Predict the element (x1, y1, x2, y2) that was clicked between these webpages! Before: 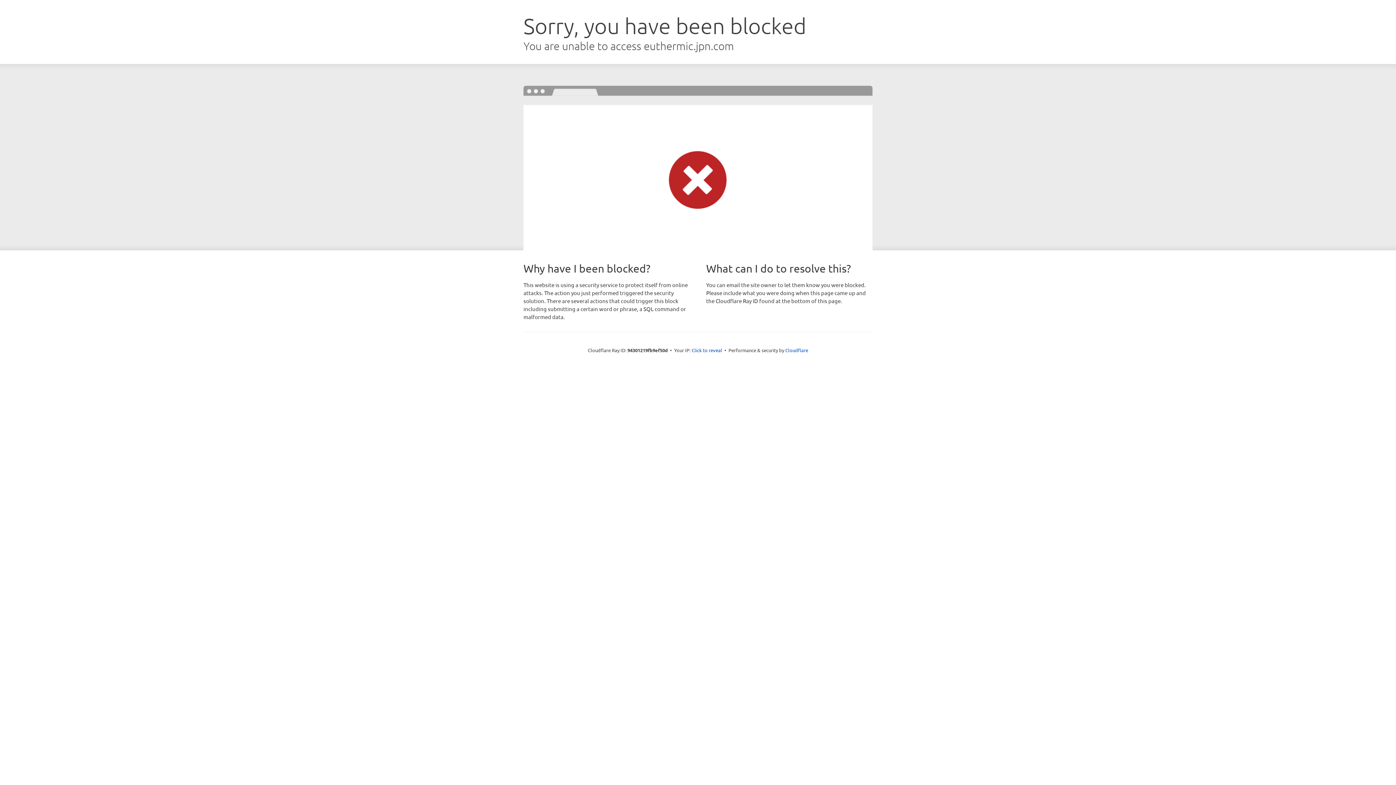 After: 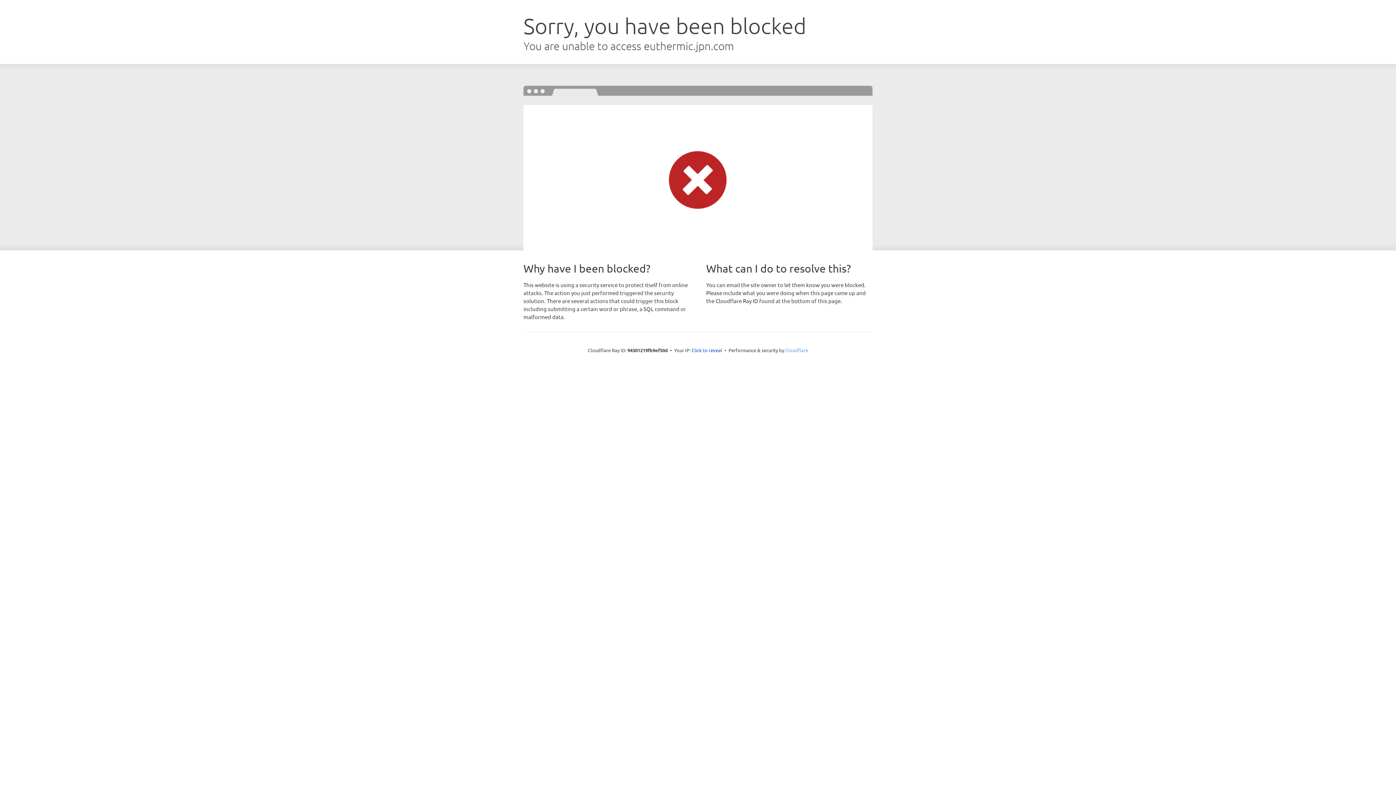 Action: bbox: (785, 347, 808, 353) label: Cloudflare